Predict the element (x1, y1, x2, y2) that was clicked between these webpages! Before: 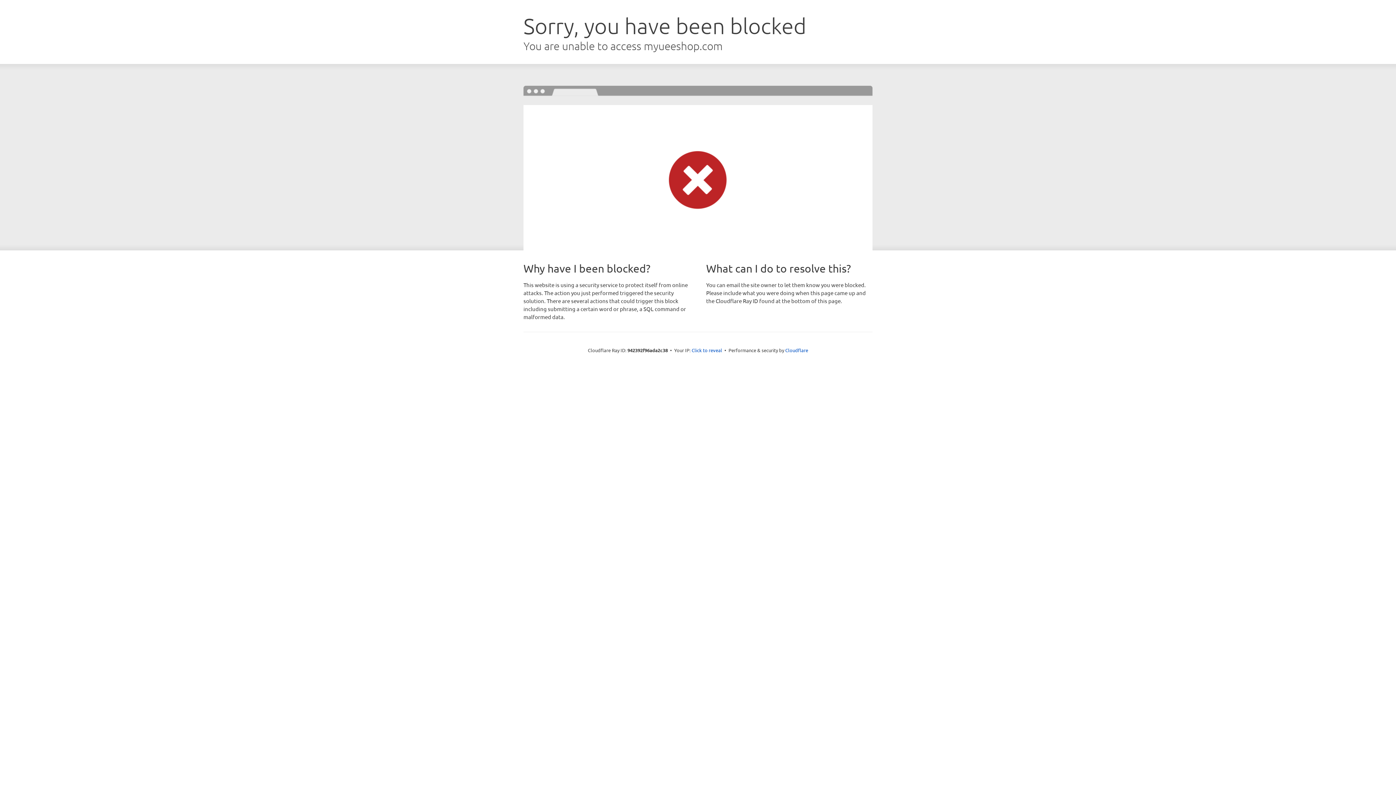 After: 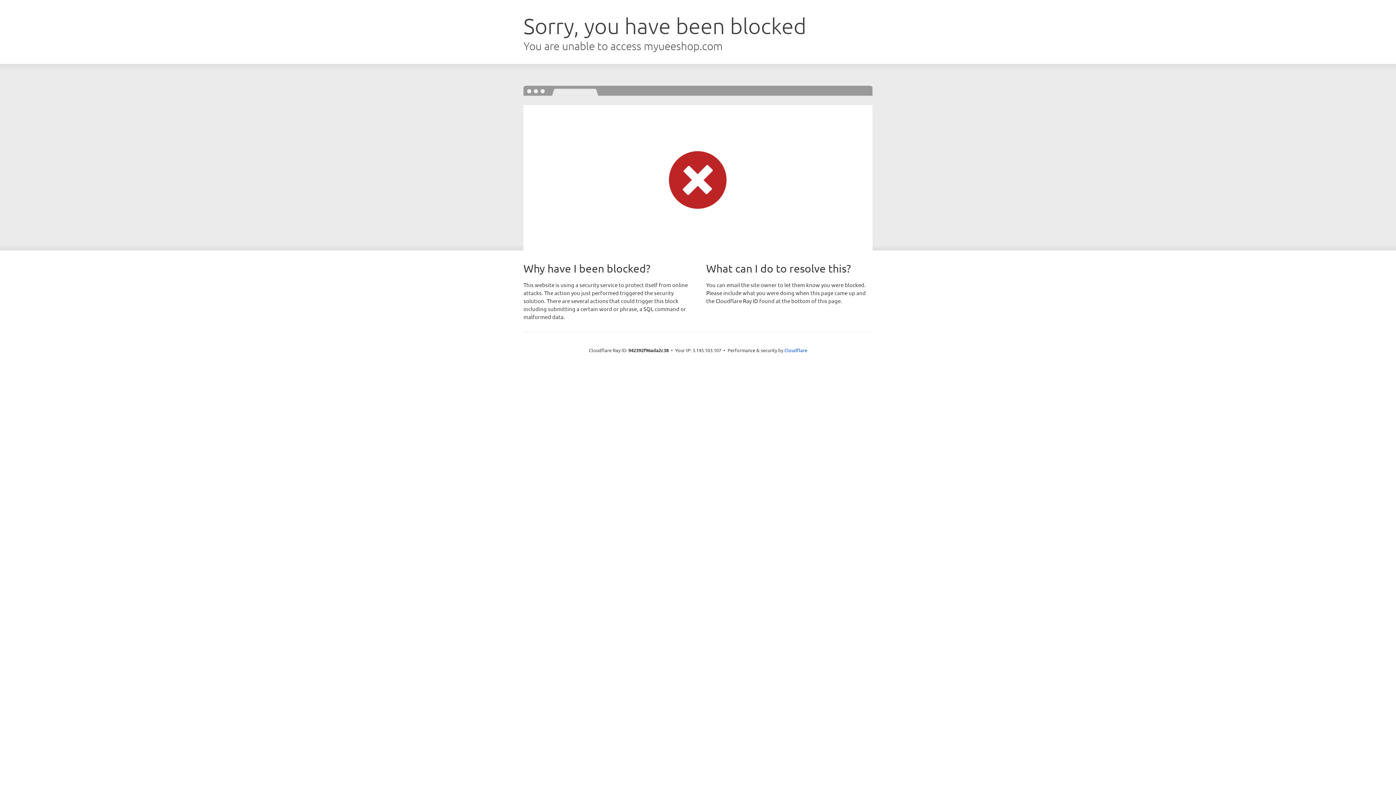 Action: label: Click to reveal bbox: (691, 346, 722, 353)